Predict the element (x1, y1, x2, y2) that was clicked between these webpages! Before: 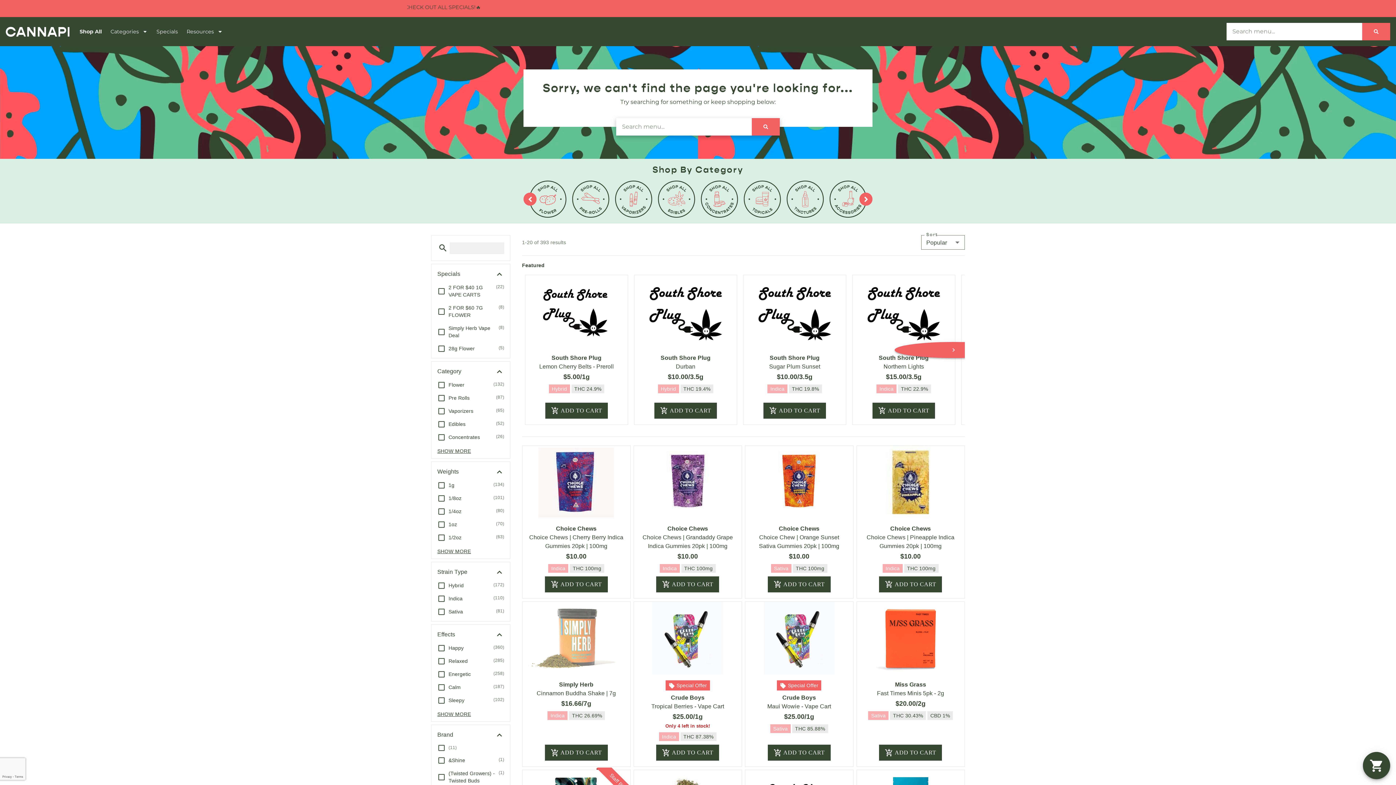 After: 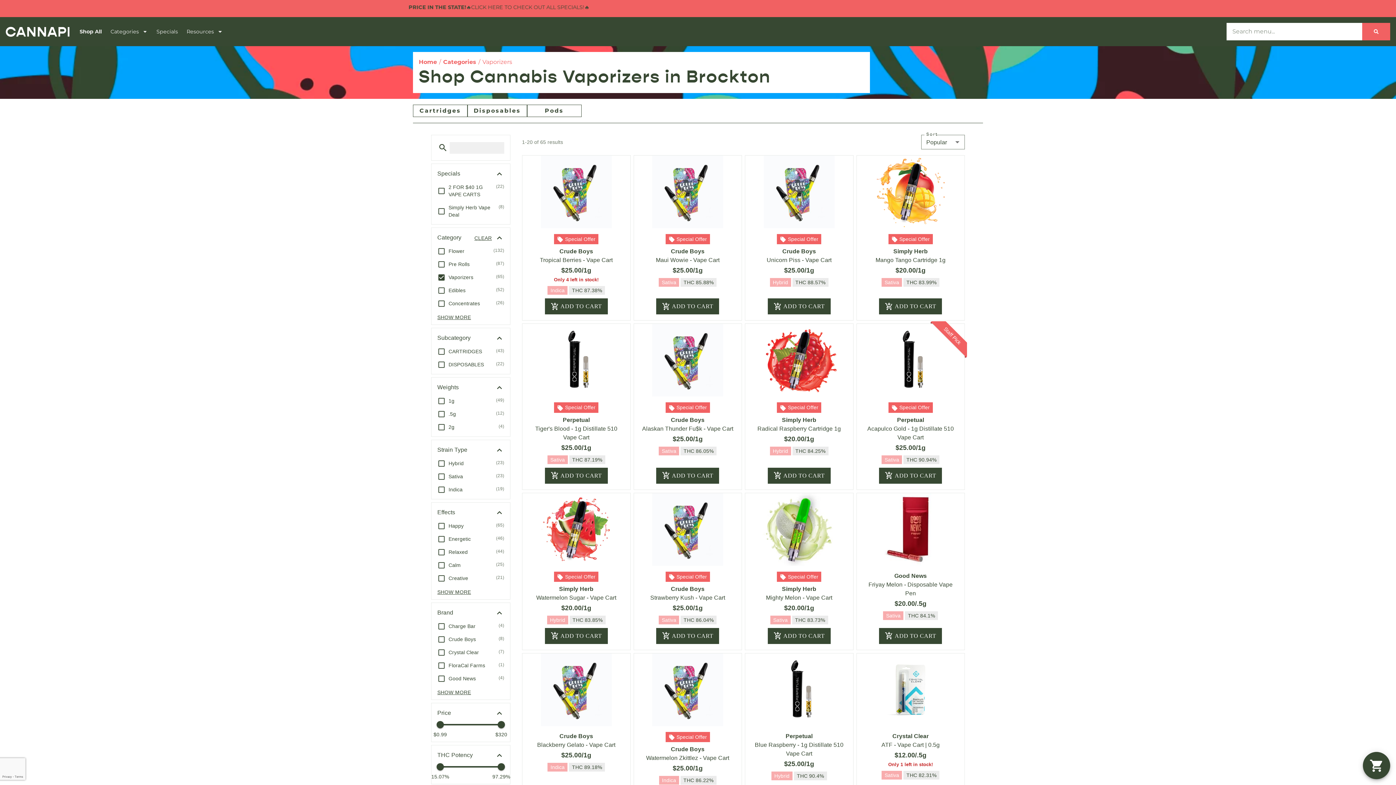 Action: bbox: (615, 180, 652, 217)